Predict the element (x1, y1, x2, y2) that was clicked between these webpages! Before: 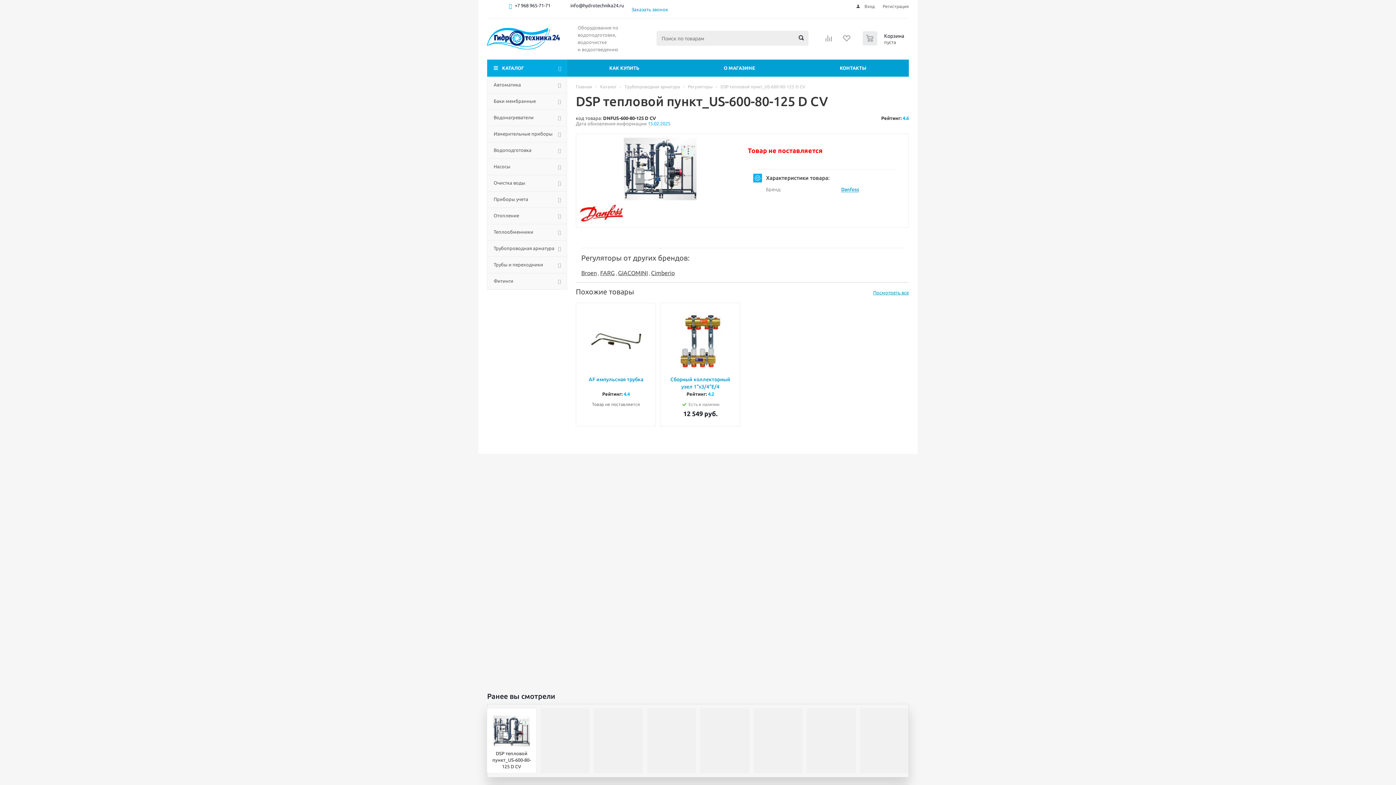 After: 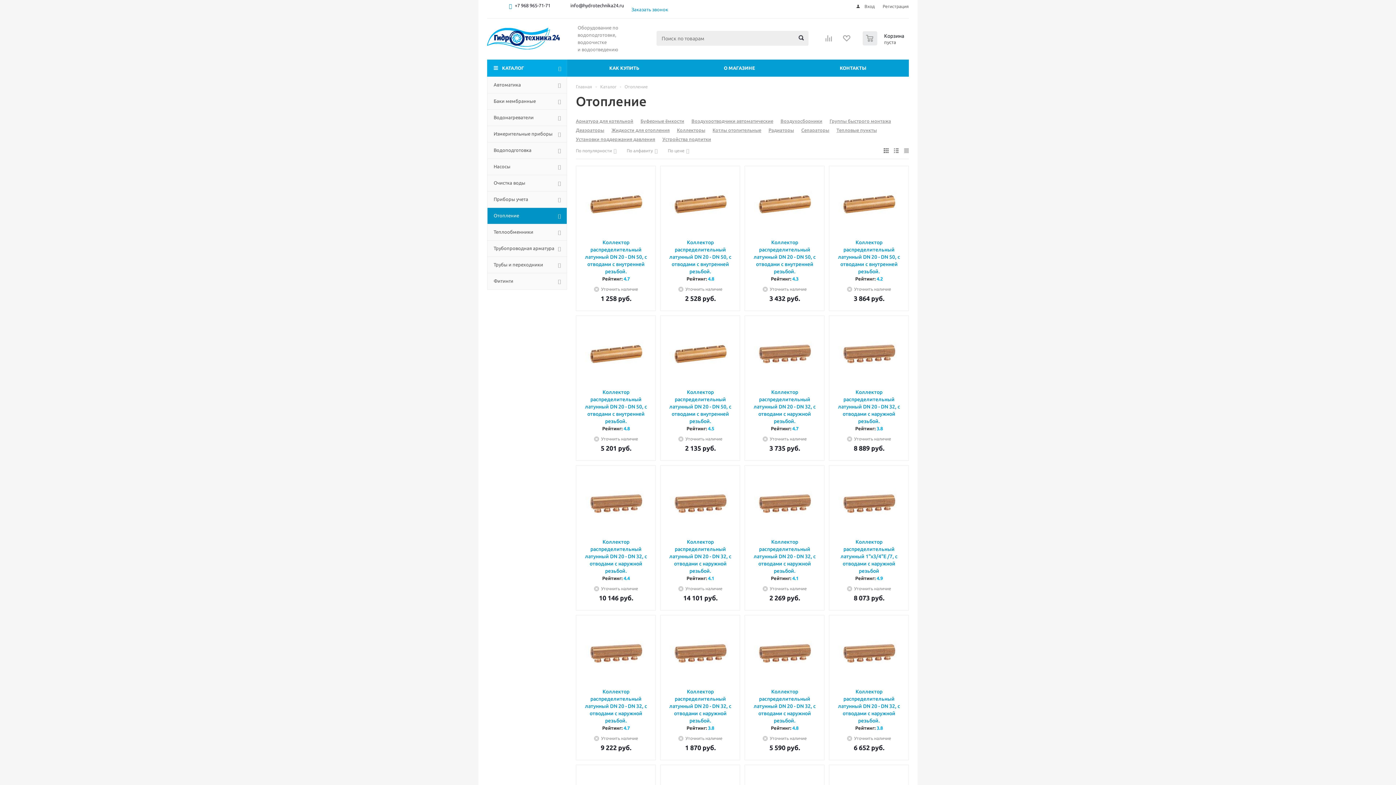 Action: label: Отопление bbox: (487, 207, 567, 224)